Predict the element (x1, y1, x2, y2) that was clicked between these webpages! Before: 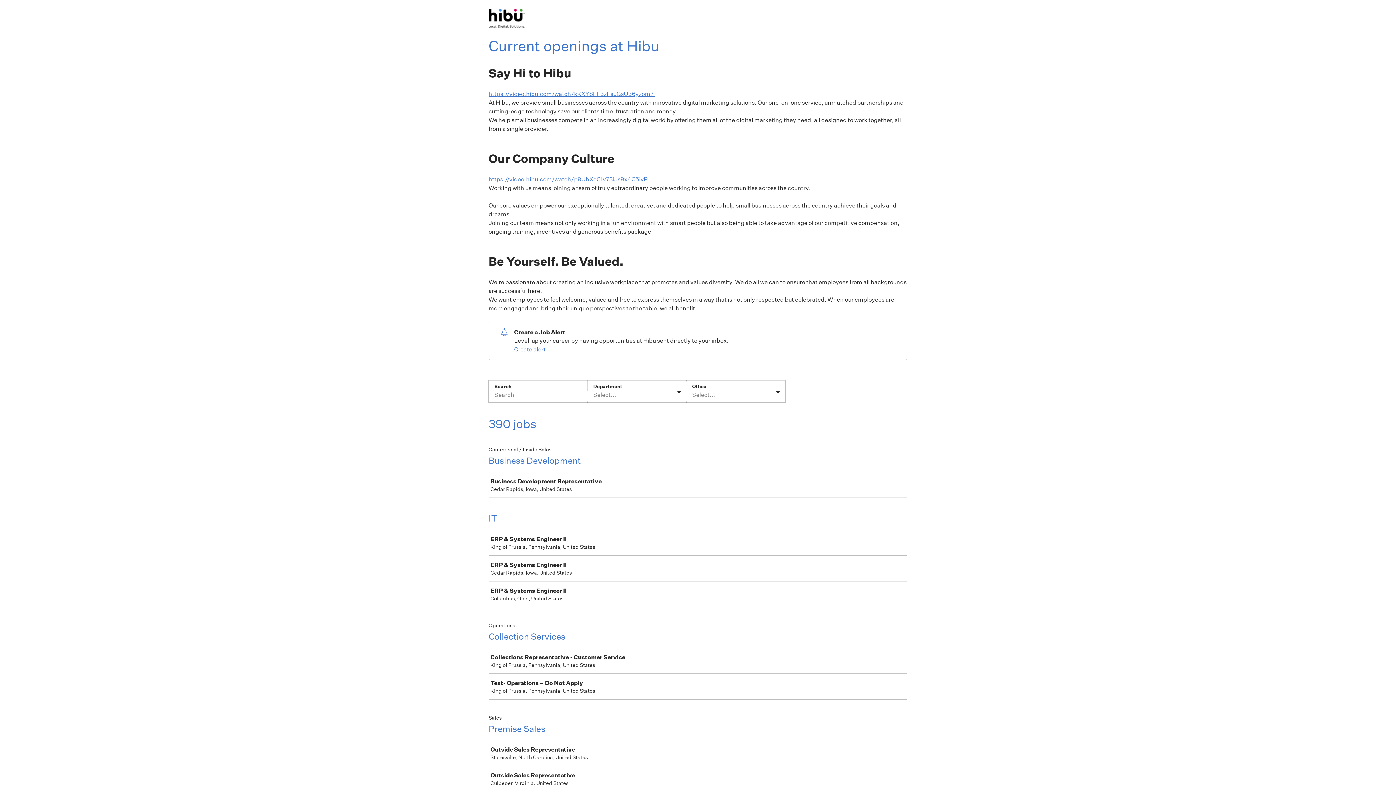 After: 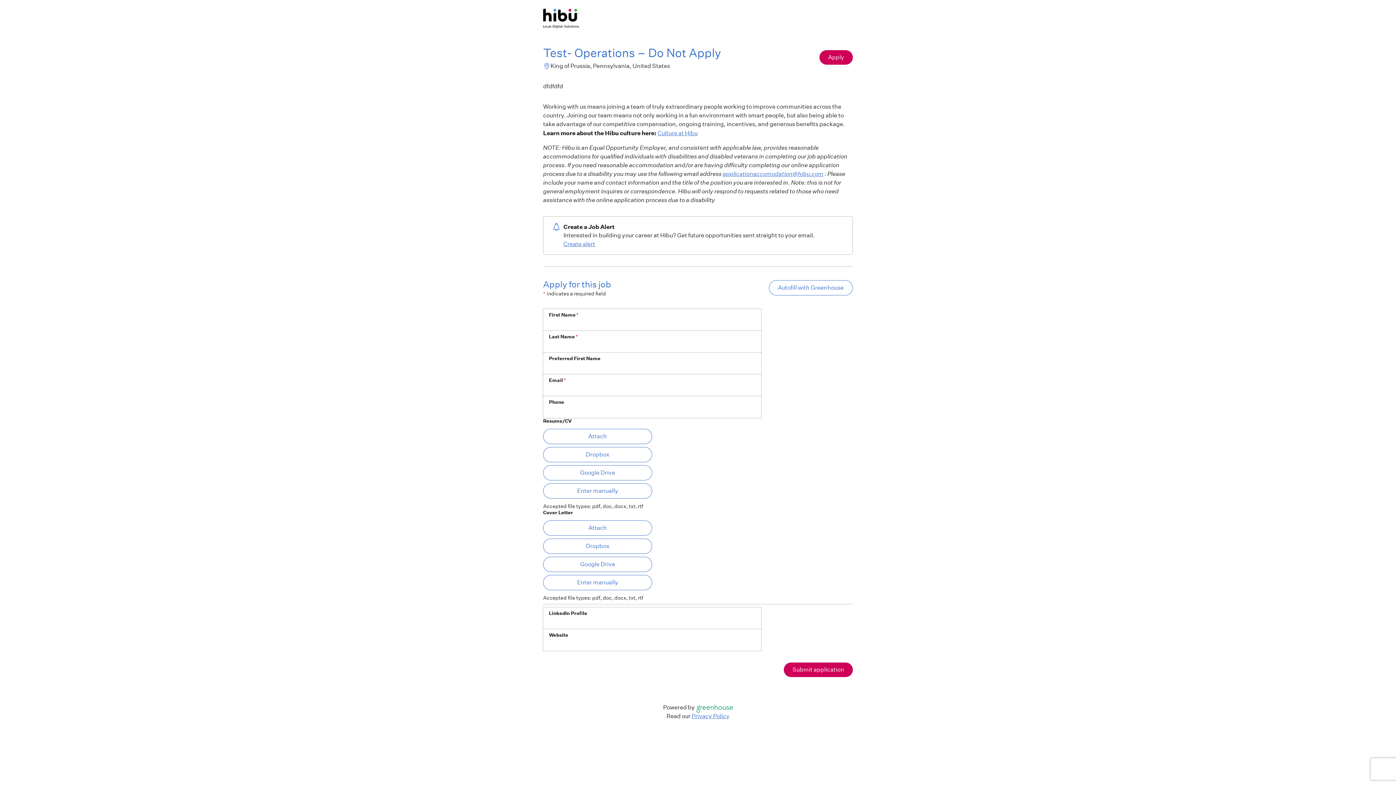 Action: bbox: (489, 674, 910, 699) label: Test- Operations – Do Not Apply

King of Prussia, Pennsylvania, United States